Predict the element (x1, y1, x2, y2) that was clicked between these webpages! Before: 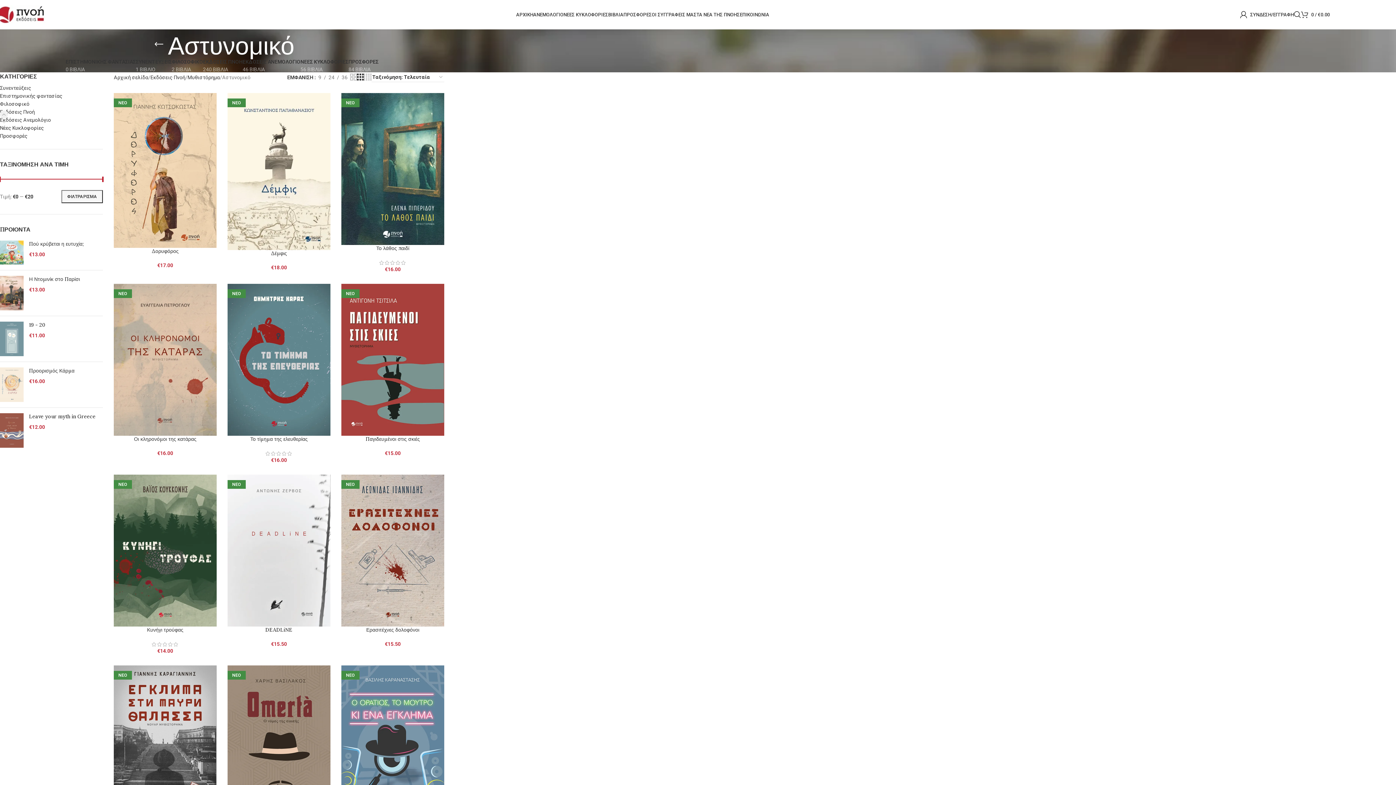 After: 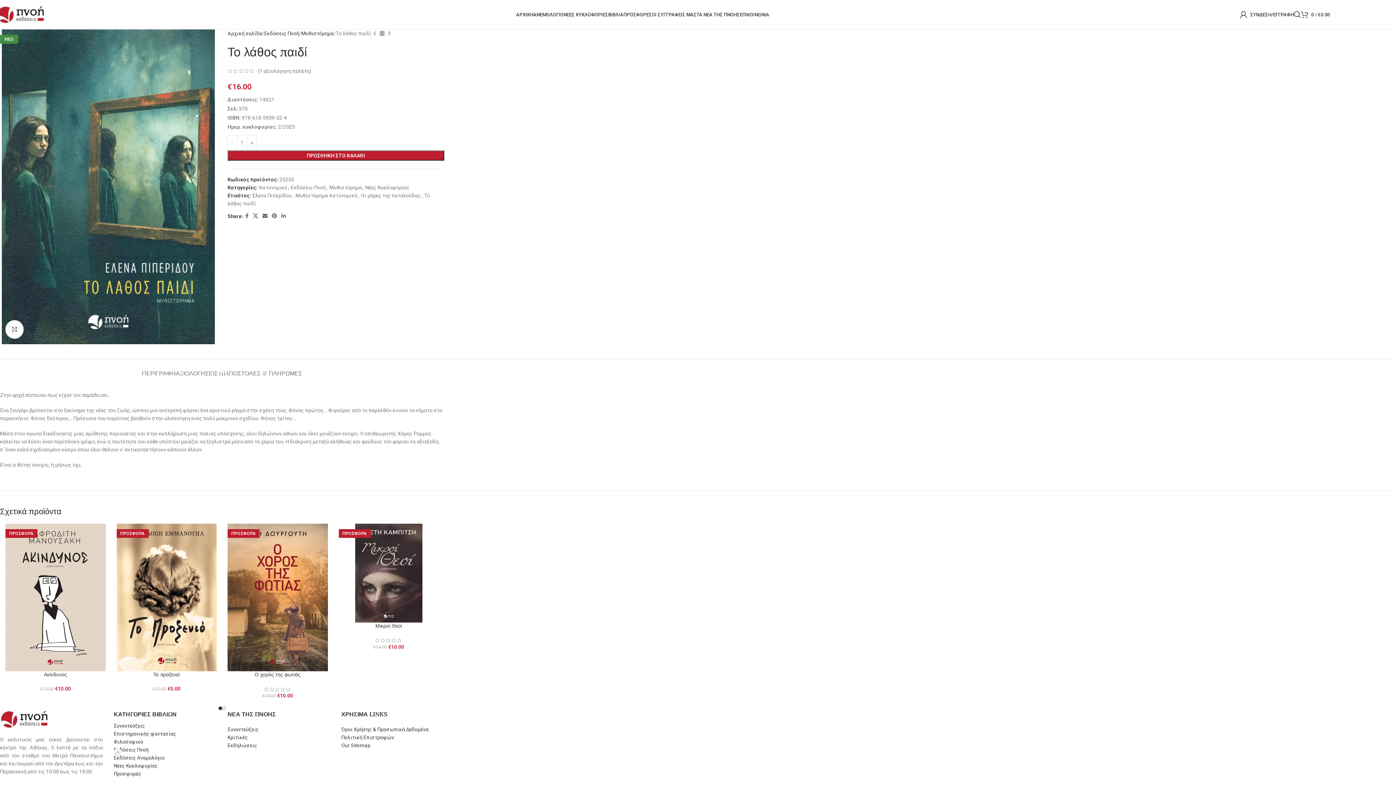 Action: label: NEO bbox: (341, 93, 444, 245)